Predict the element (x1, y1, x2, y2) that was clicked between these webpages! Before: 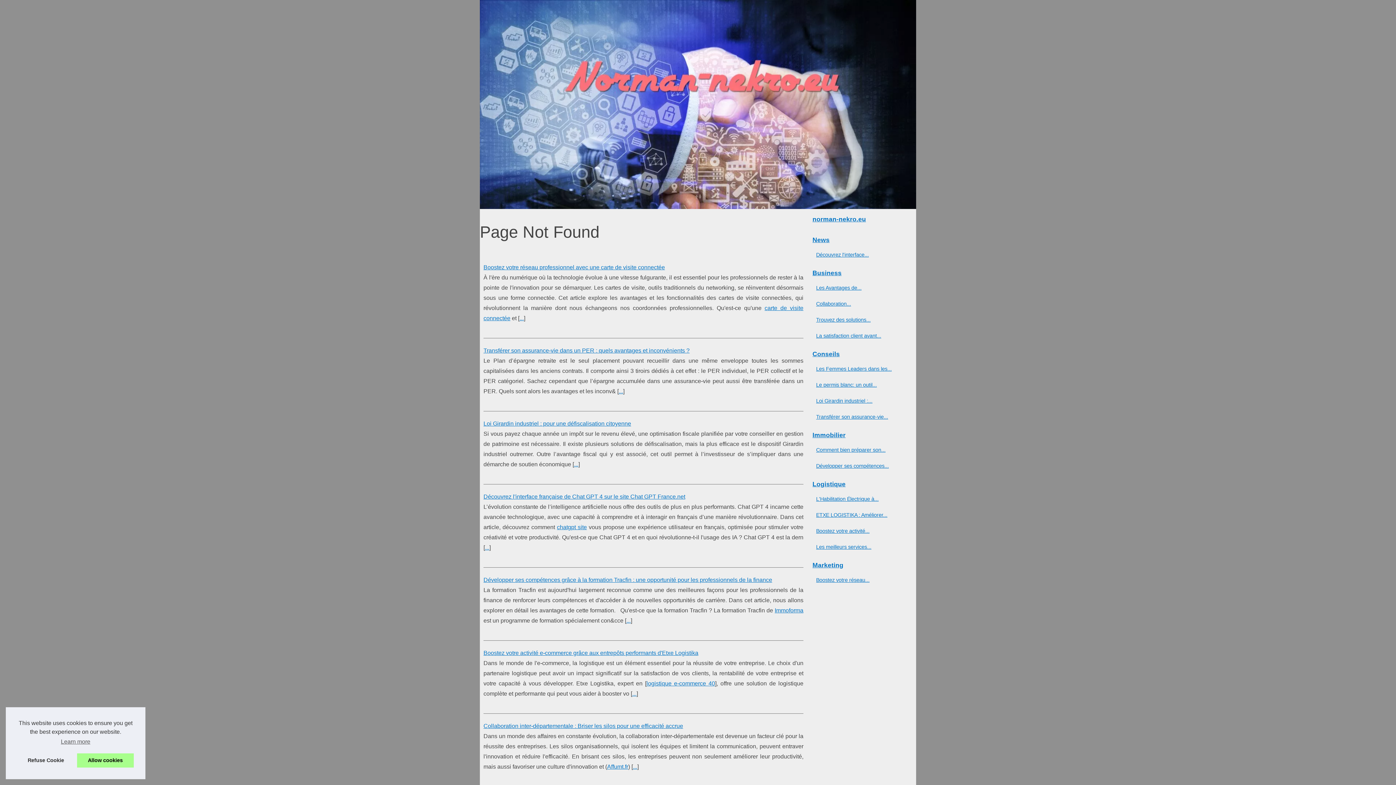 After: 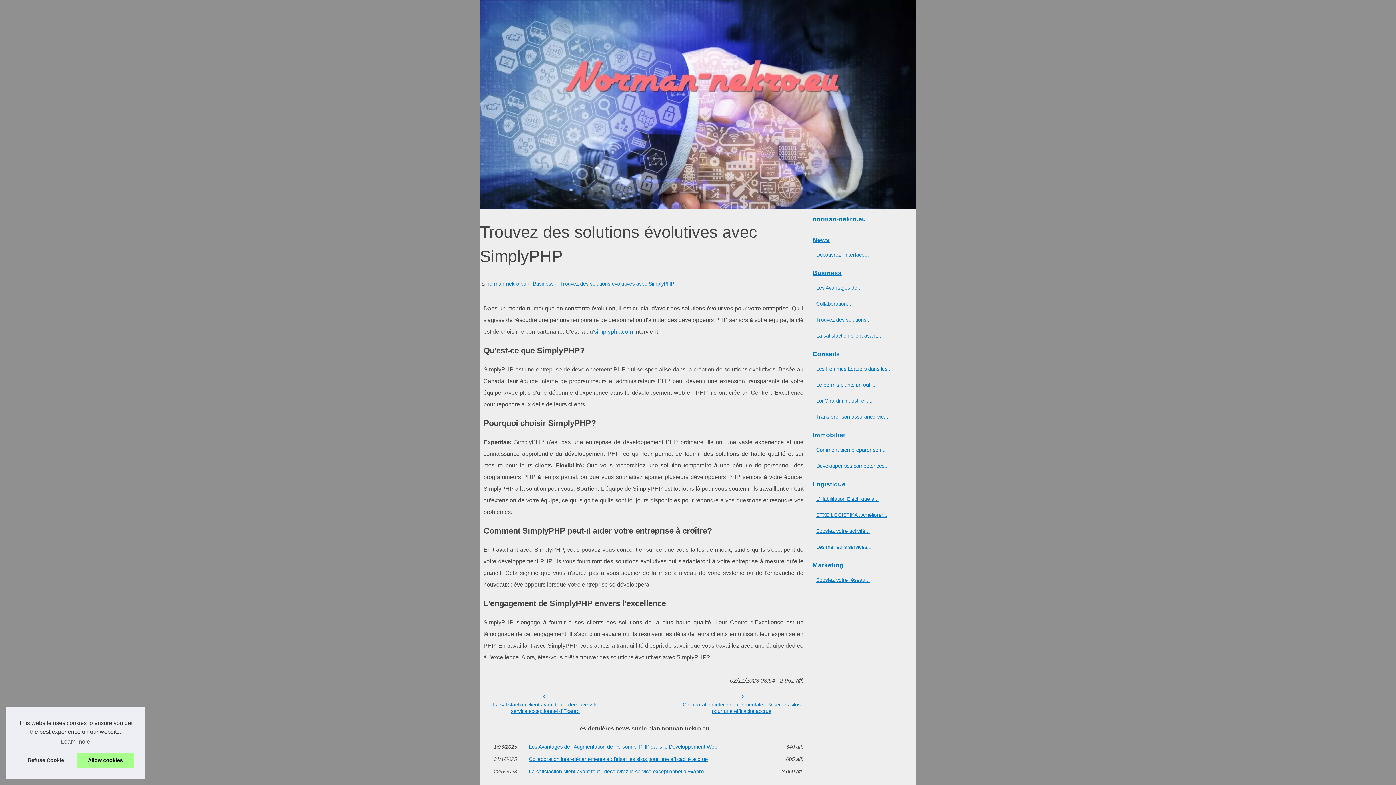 Action: label: Trouvez des solutions... bbox: (814, 315, 901, 324)